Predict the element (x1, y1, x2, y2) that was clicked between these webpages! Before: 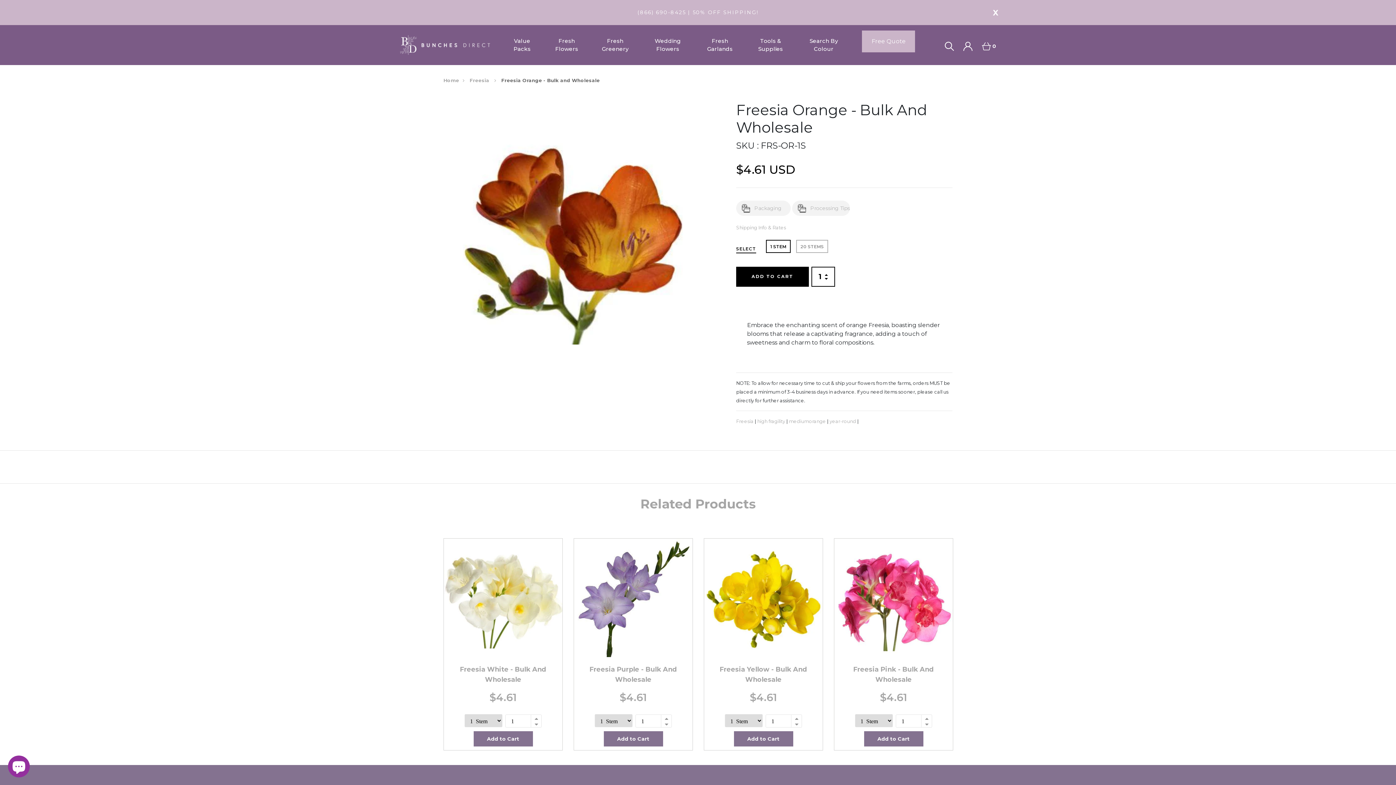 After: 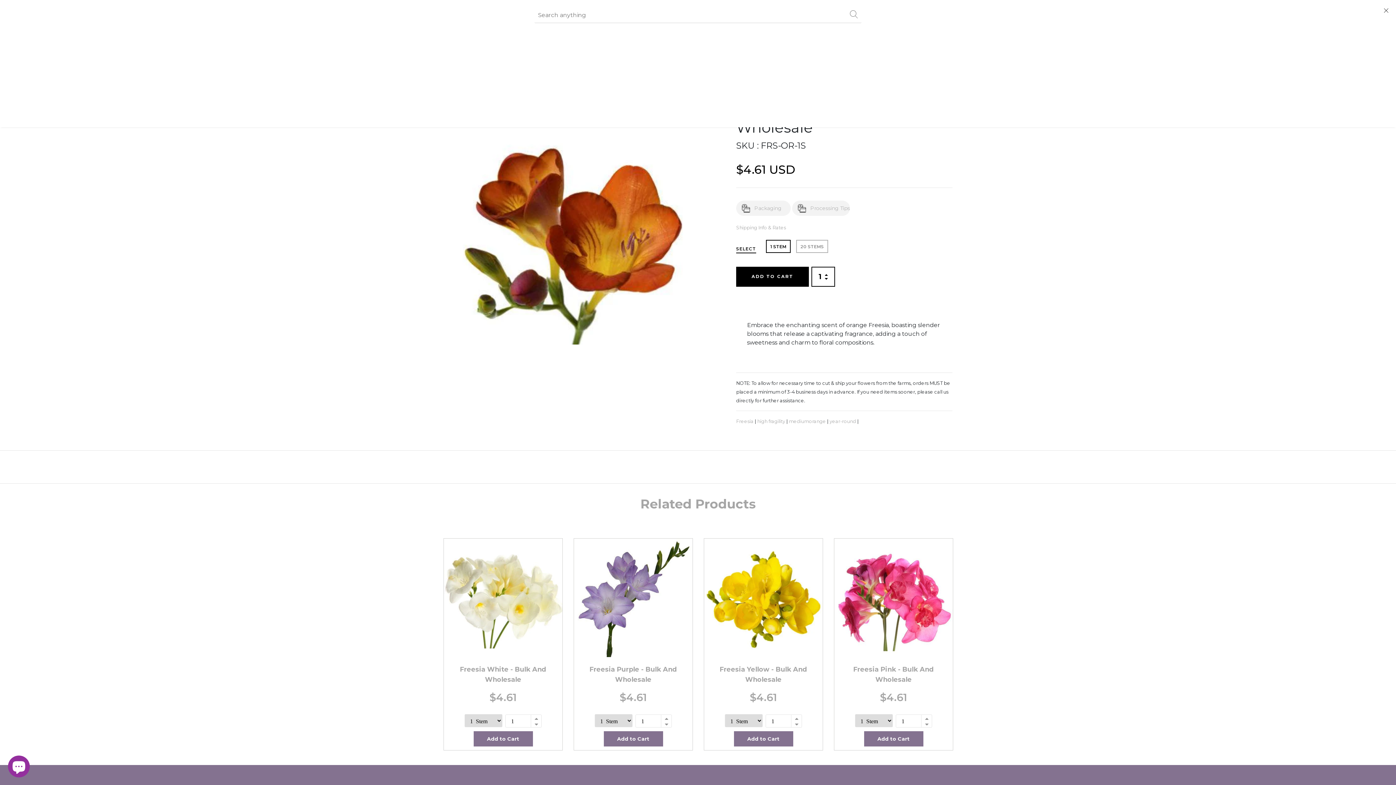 Action: bbox: (945, 38, 954, 53)